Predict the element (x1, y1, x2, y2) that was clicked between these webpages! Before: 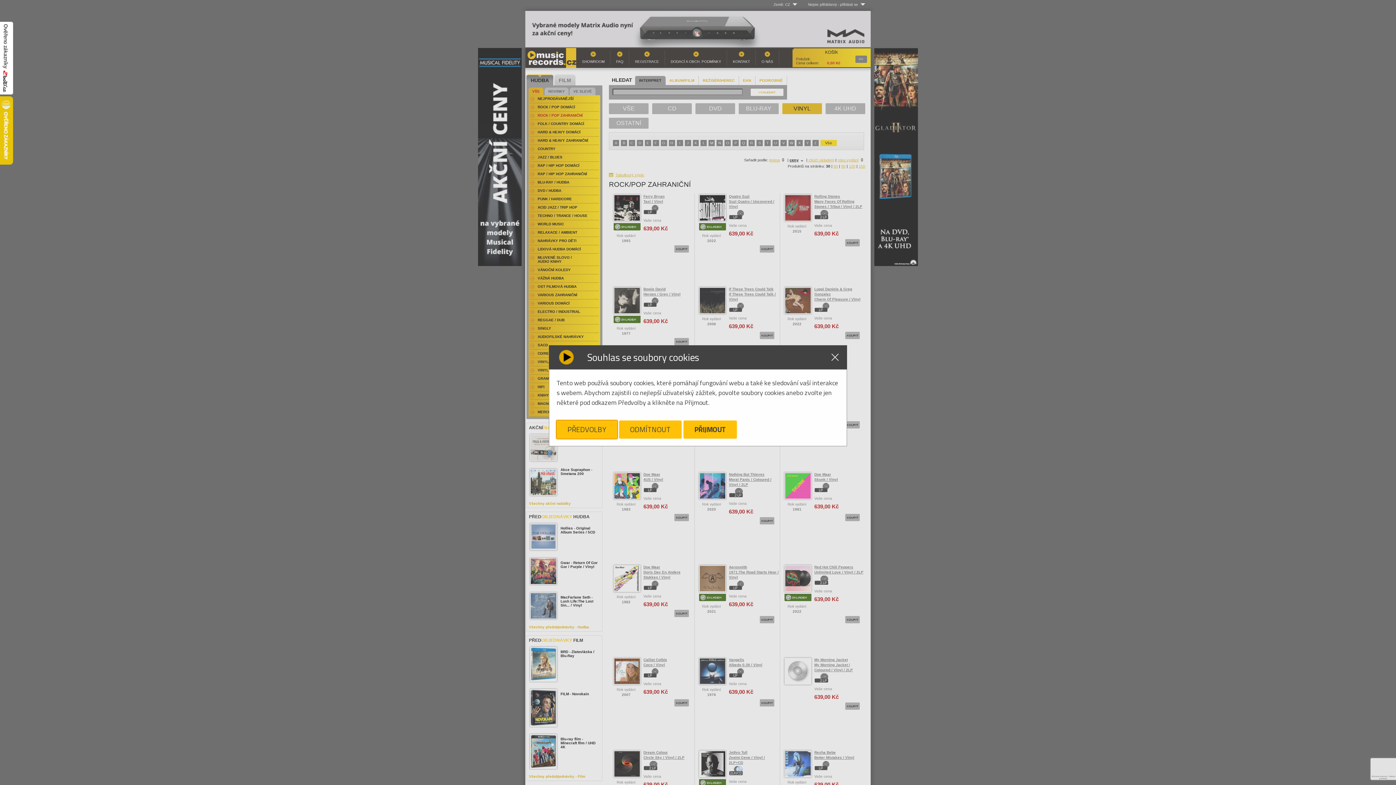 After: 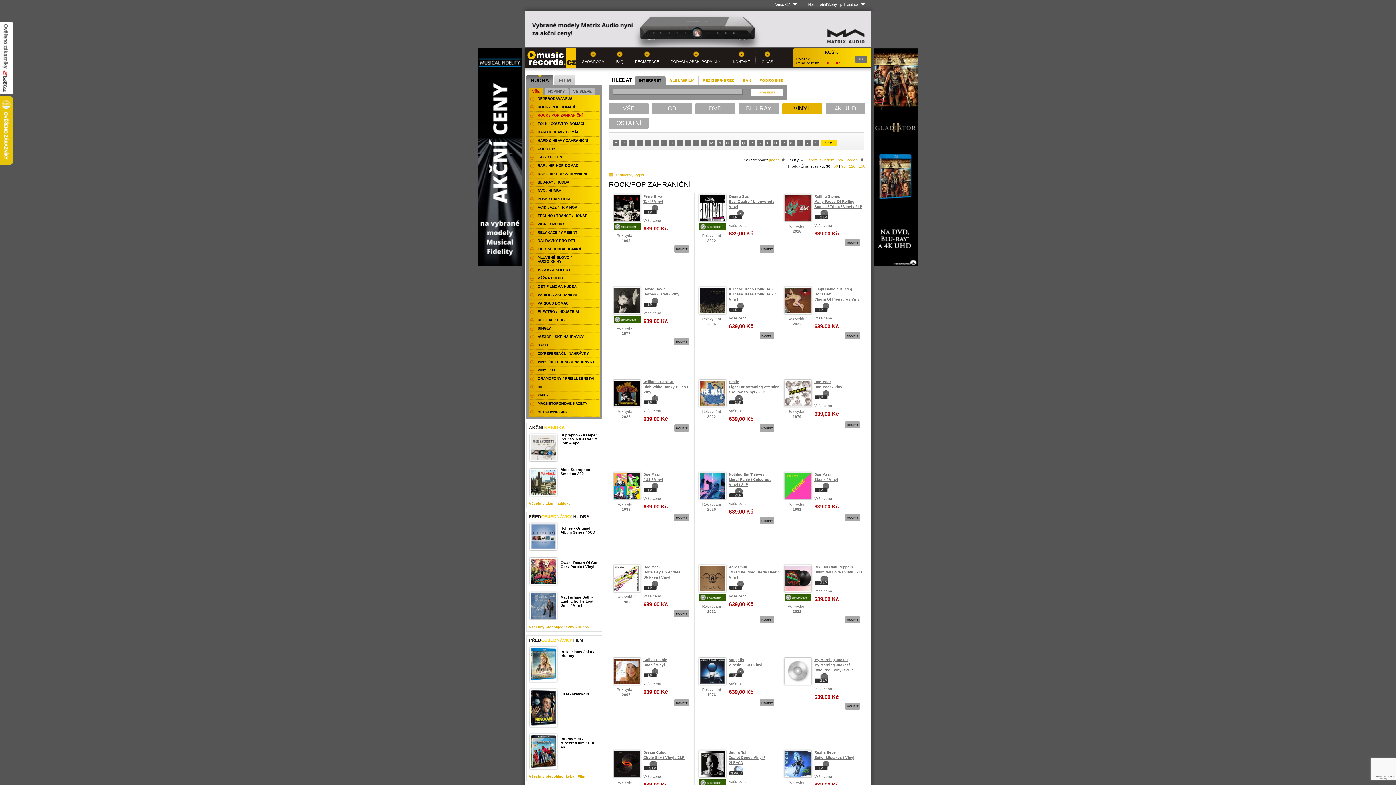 Action: label: ODMÍTNOUT bbox: (619, 420, 681, 439)